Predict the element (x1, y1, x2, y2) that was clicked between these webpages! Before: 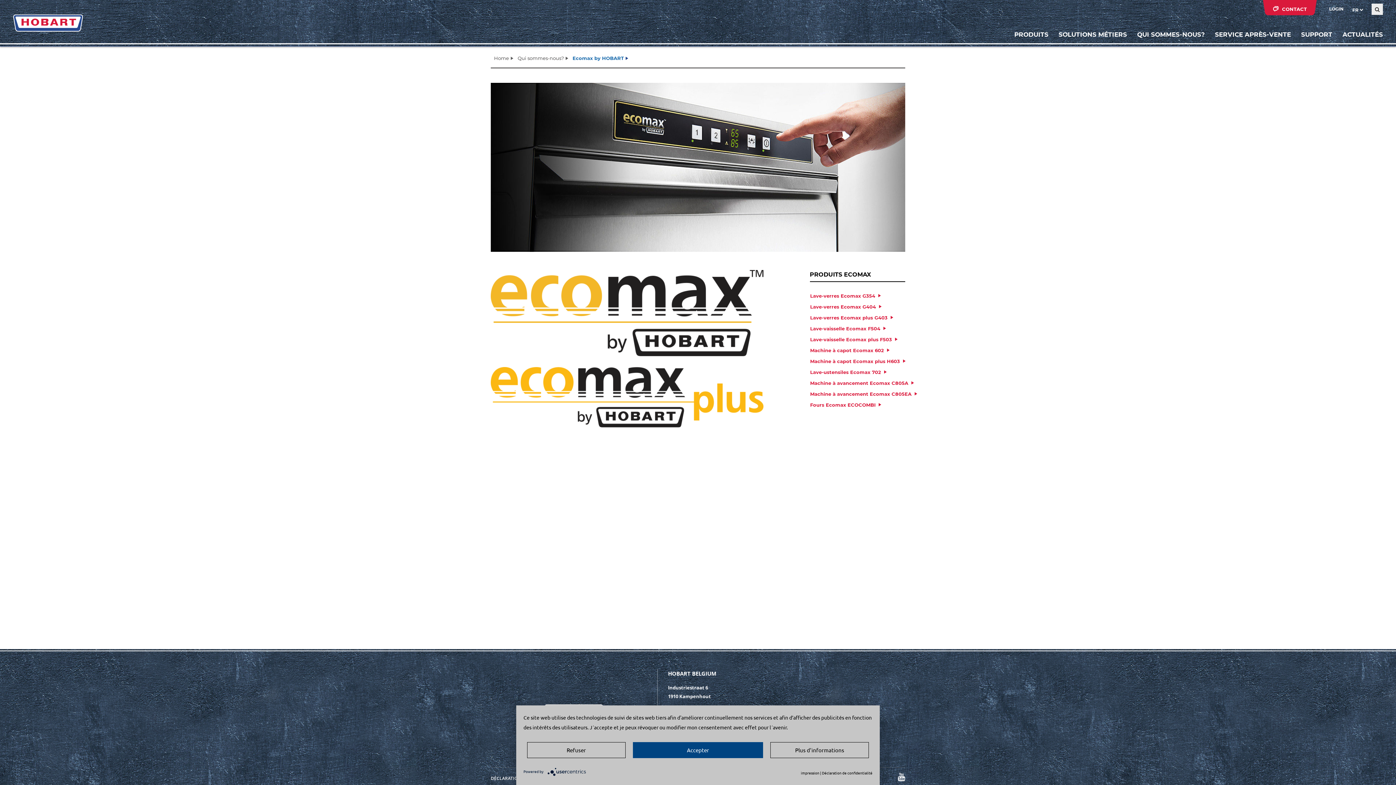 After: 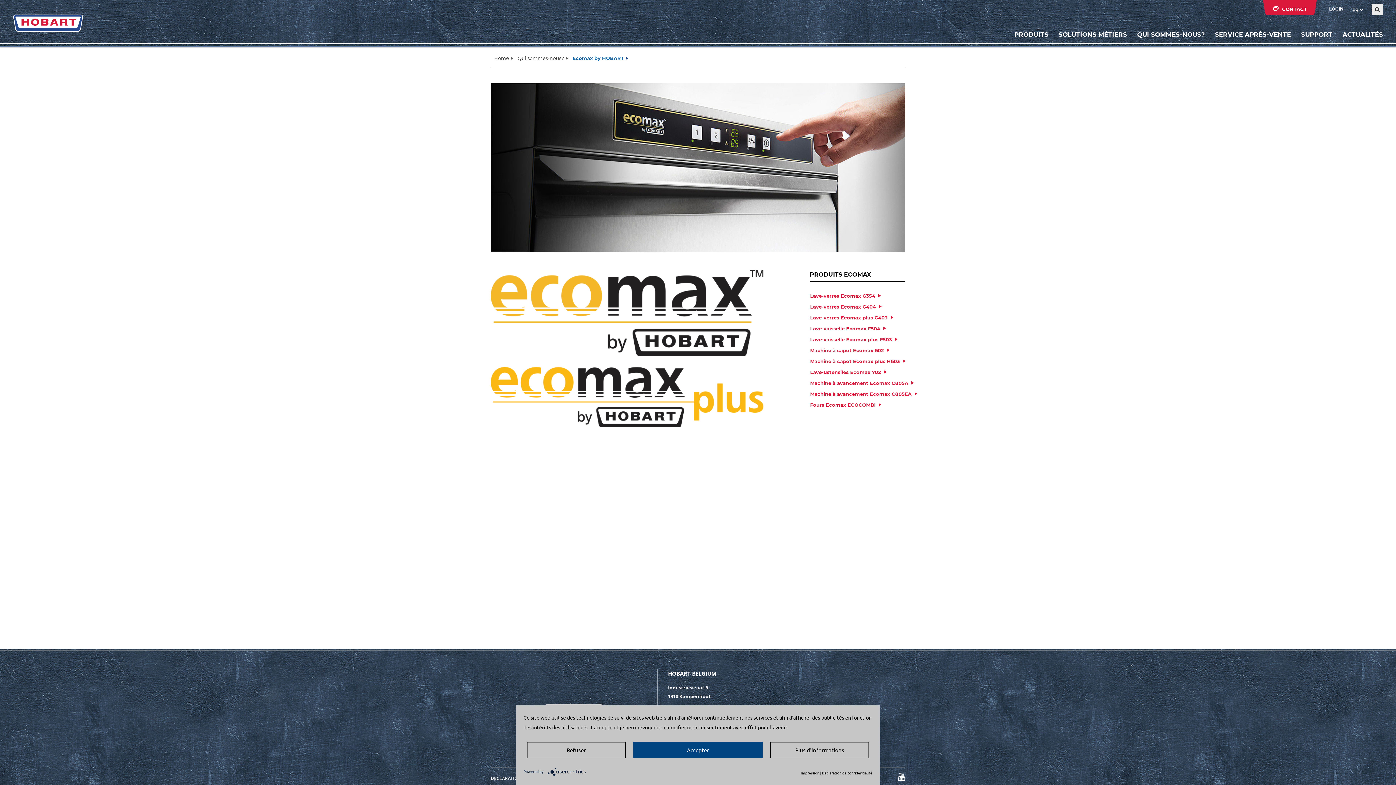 Action: label: Lave-ustensiles Ecomax 702 bbox: (810, 369, 887, 375)